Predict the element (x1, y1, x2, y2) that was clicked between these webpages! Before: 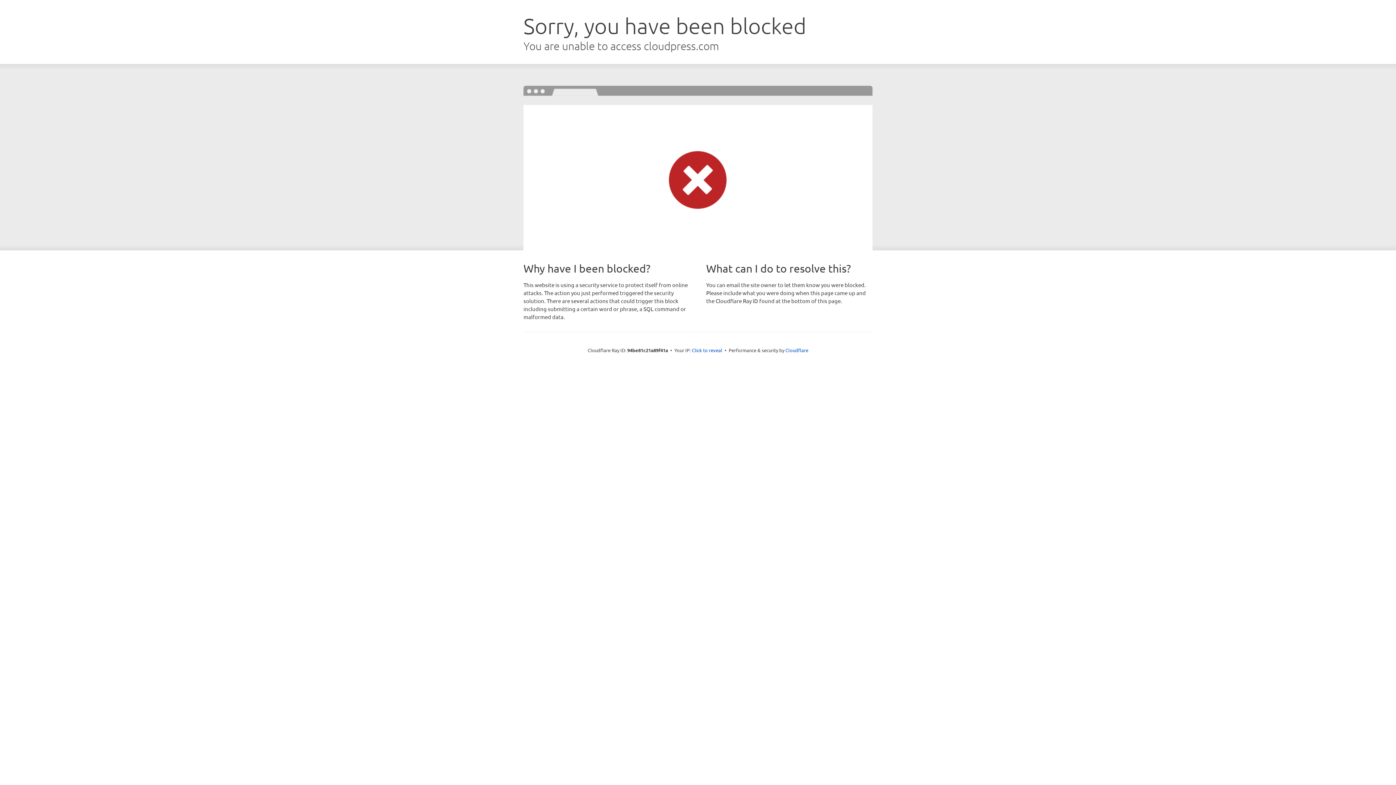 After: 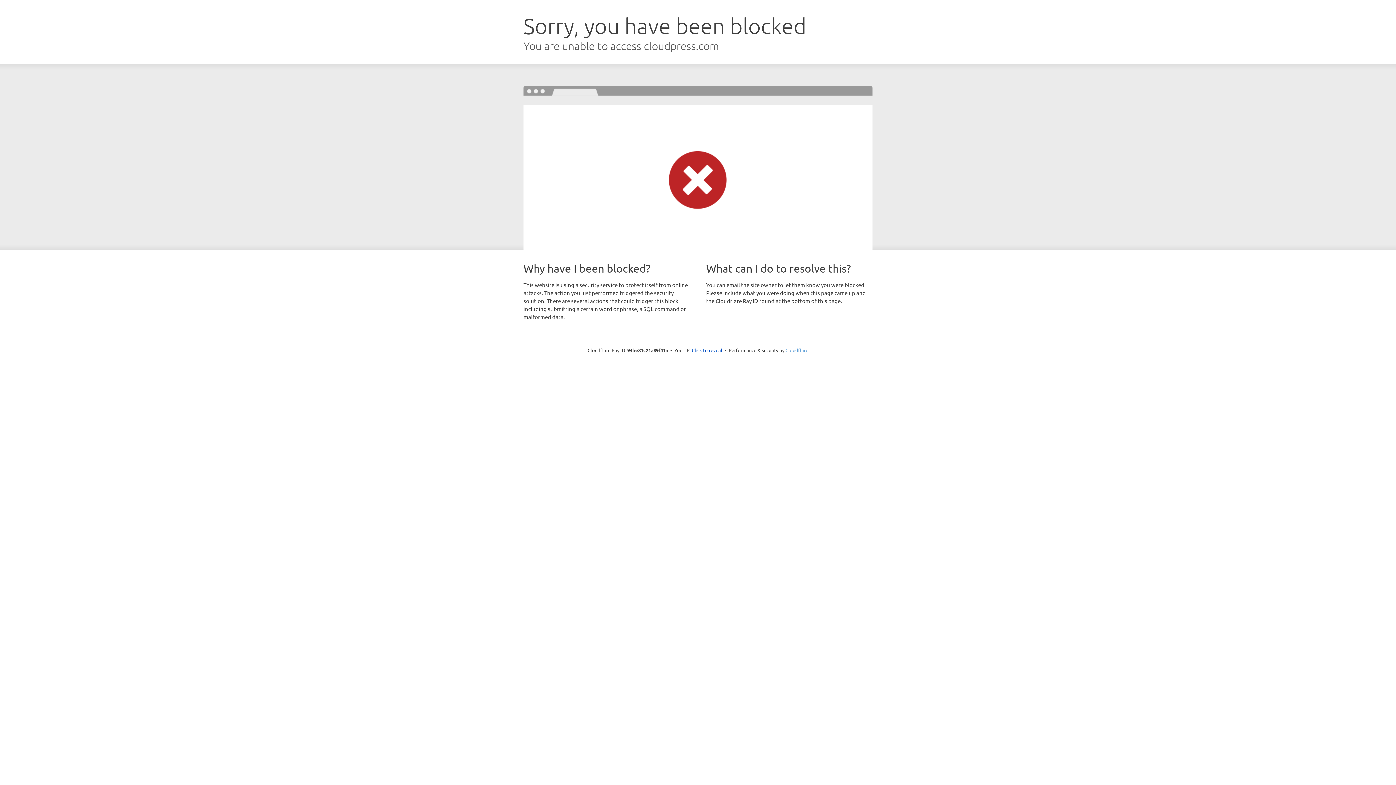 Action: label: Cloudflare bbox: (785, 347, 808, 353)